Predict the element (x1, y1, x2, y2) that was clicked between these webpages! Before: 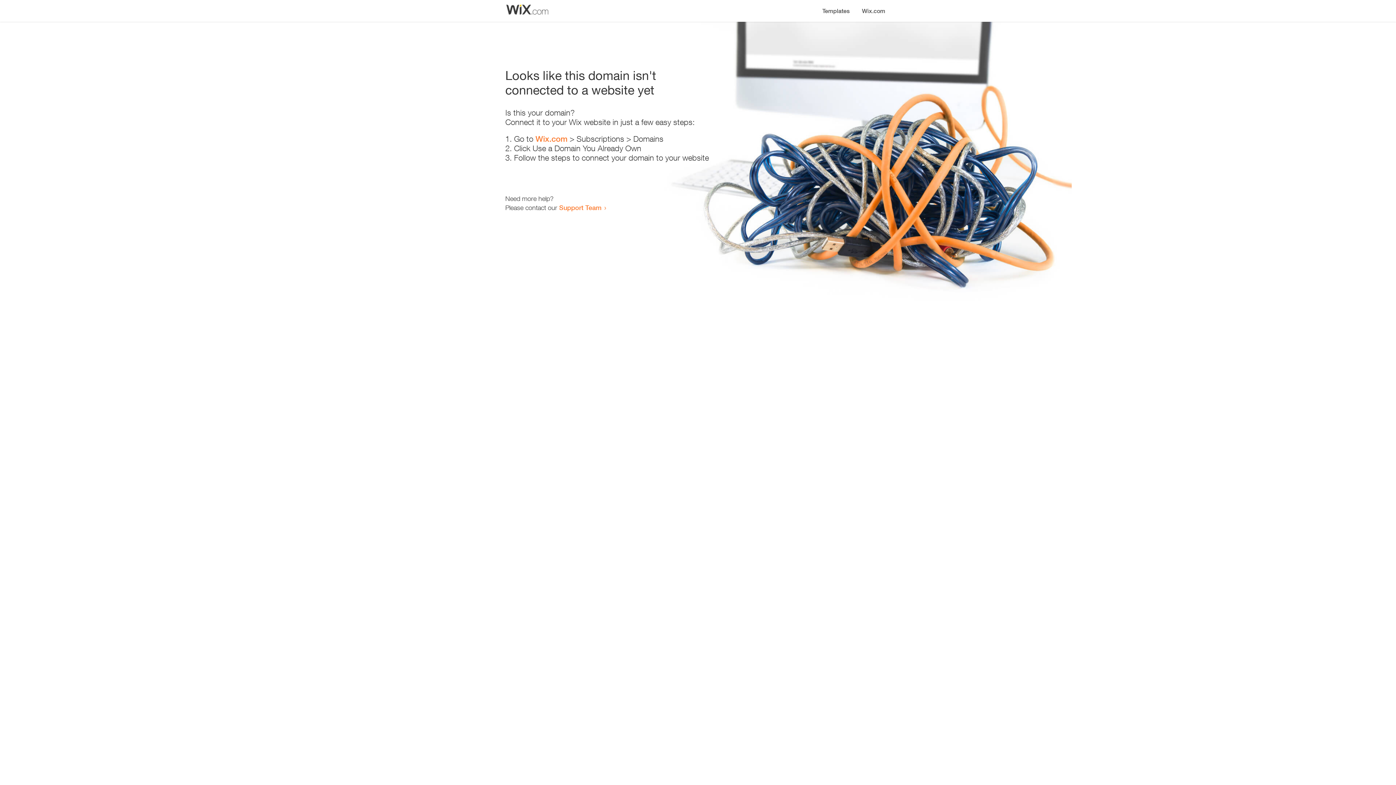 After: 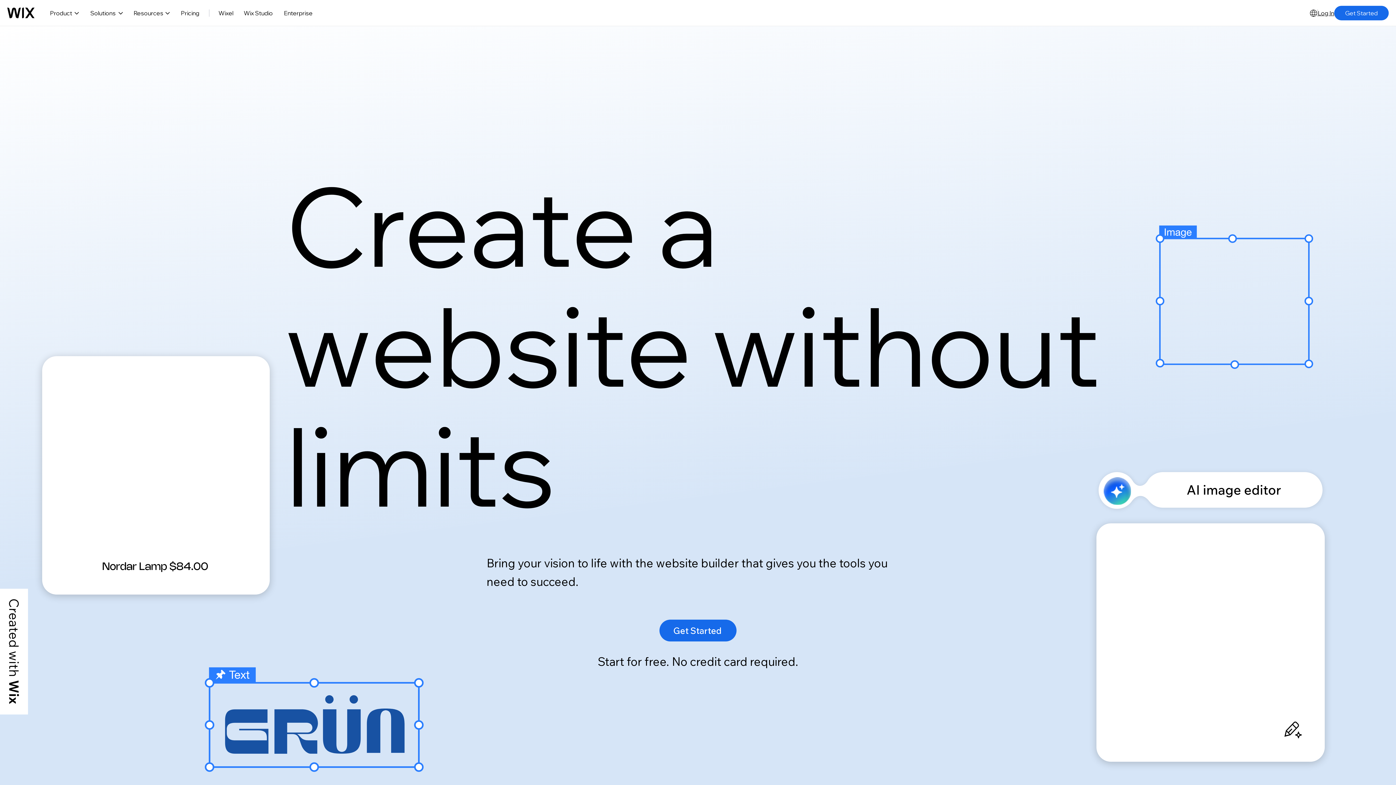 Action: label: Wix.com bbox: (535, 134, 567, 143)